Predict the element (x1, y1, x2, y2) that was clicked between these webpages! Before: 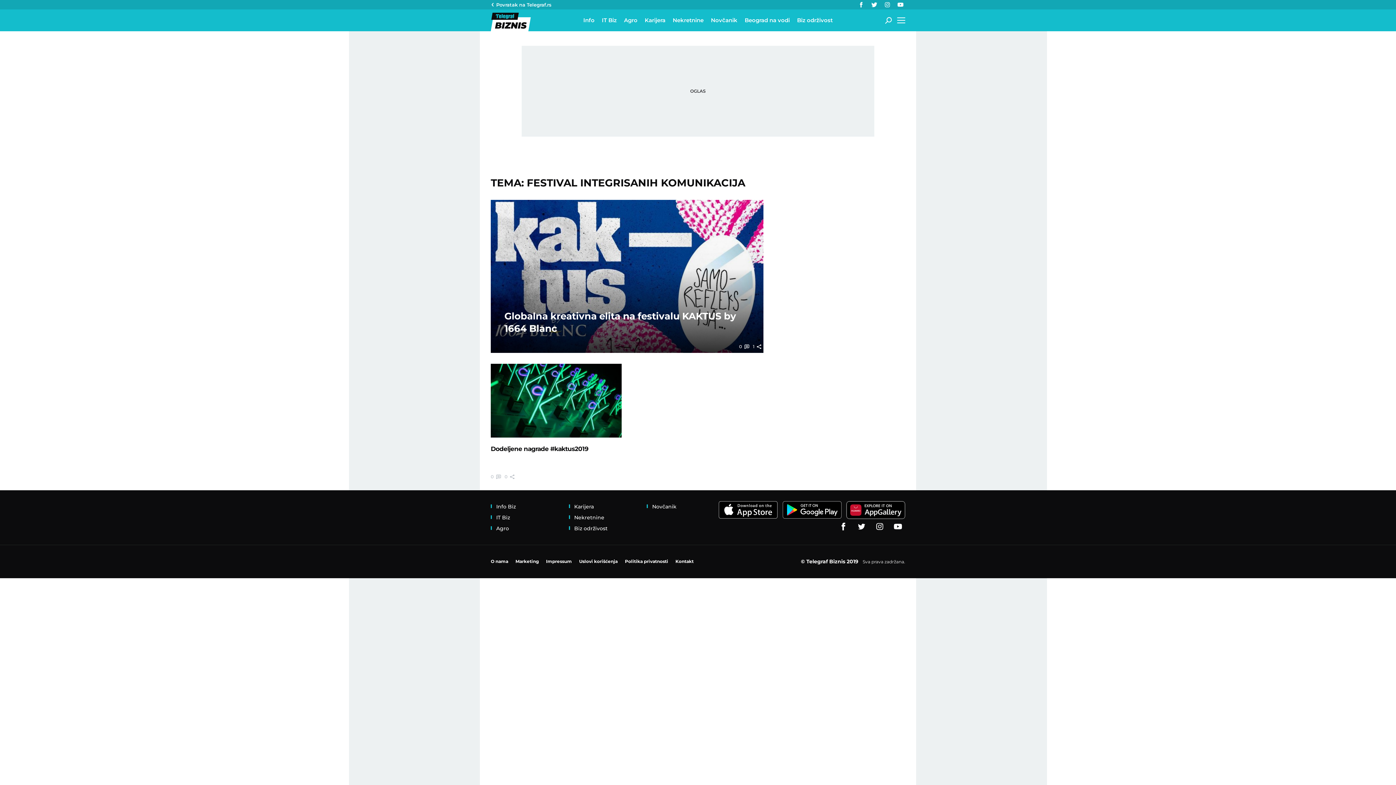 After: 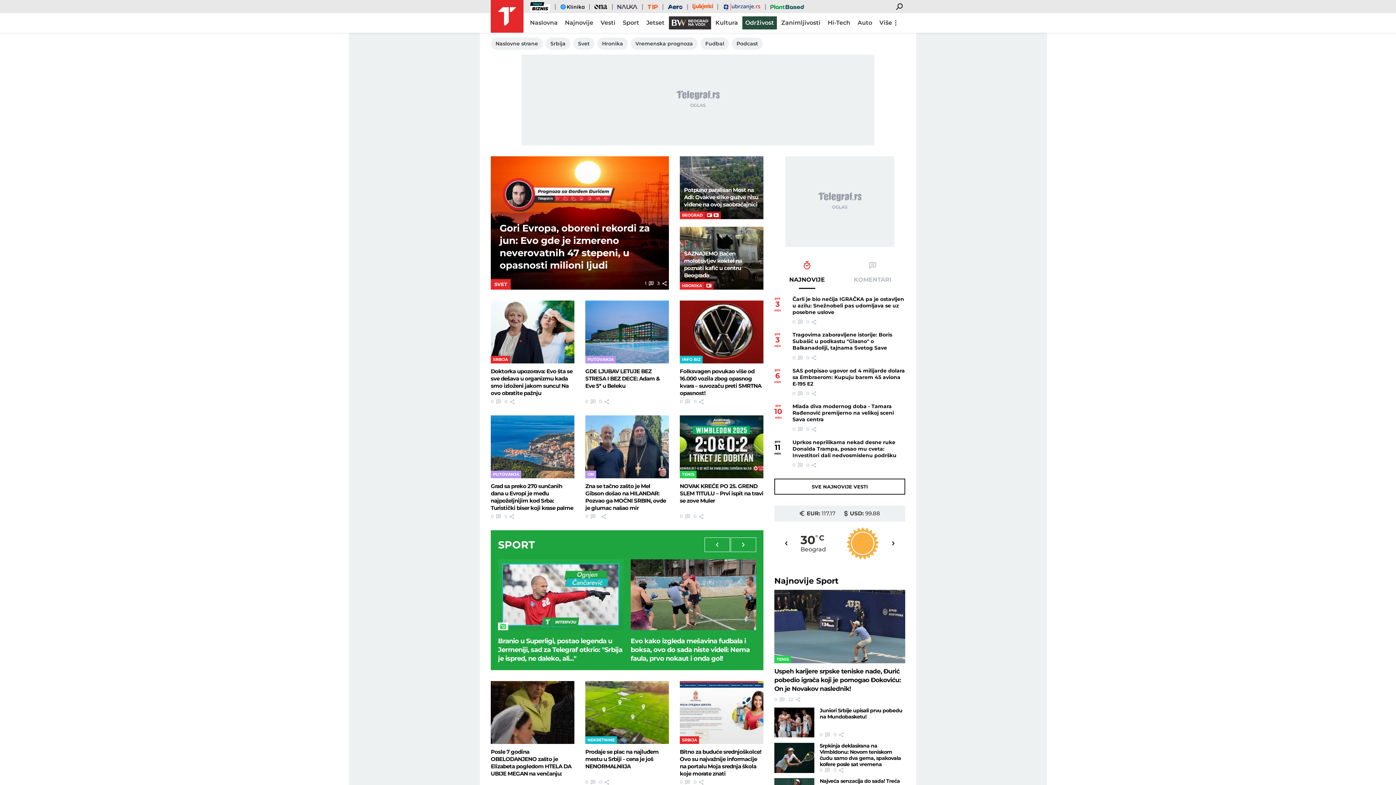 Action: bbox: (490, 0, 551, 9) label: Povratak na Telegraf.rs